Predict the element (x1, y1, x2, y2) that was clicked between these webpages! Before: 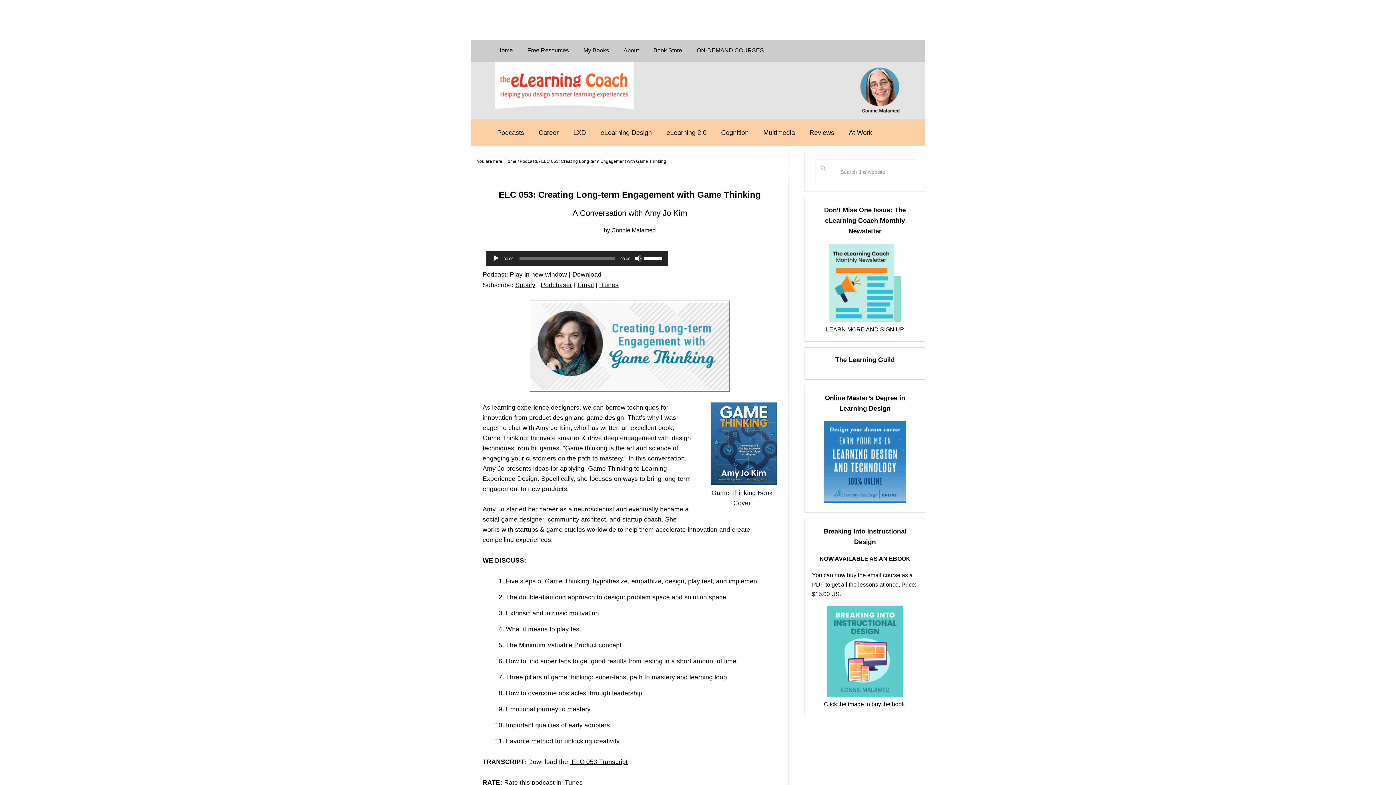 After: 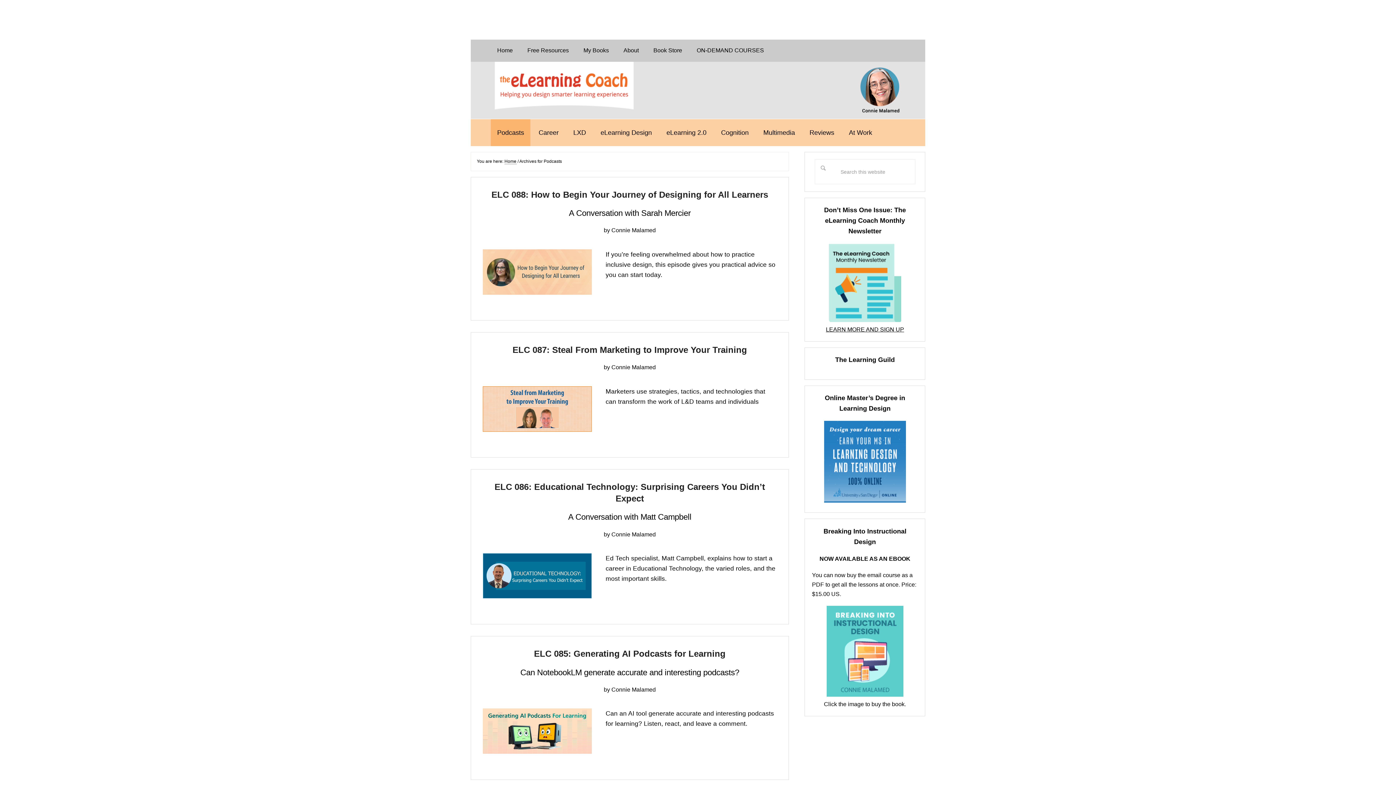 Action: label: Podcasts bbox: (490, 119, 530, 146)